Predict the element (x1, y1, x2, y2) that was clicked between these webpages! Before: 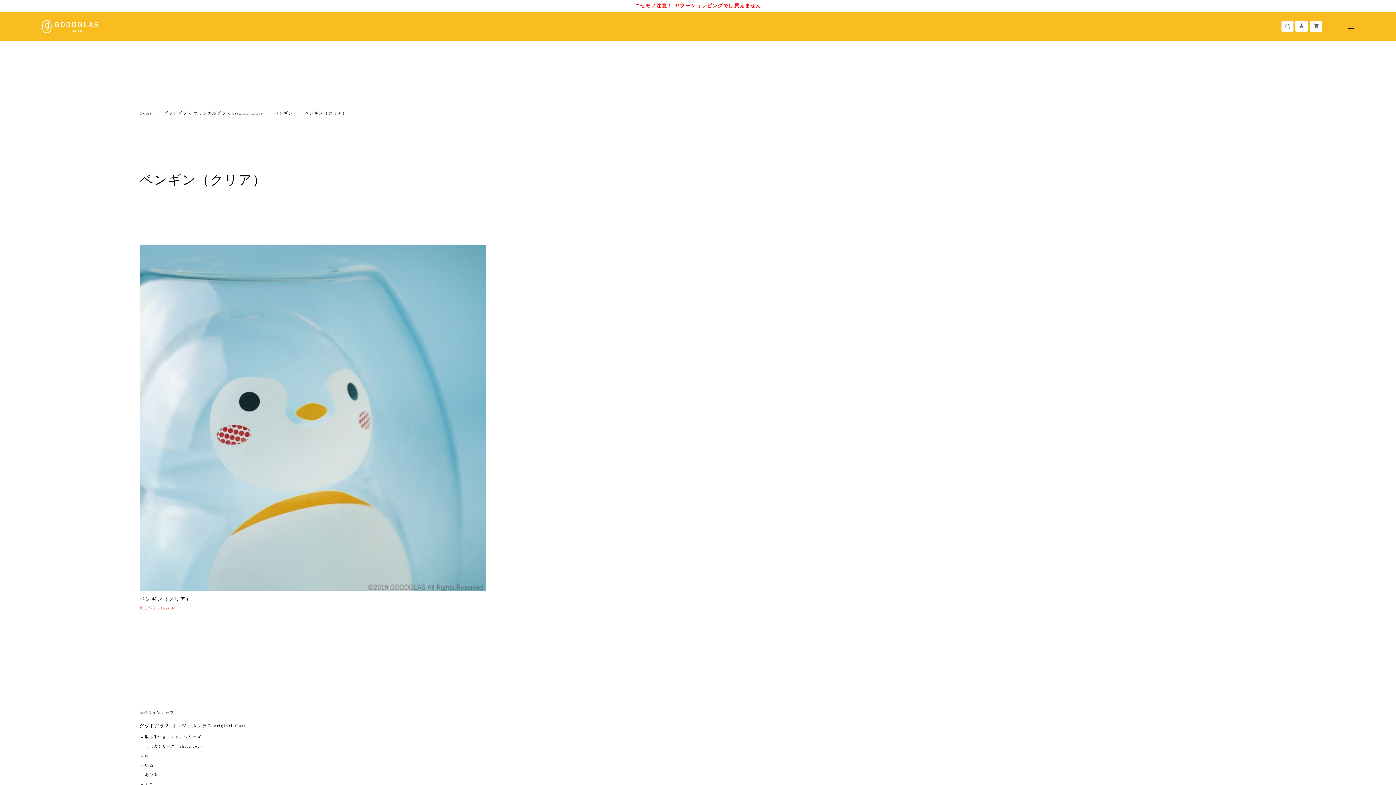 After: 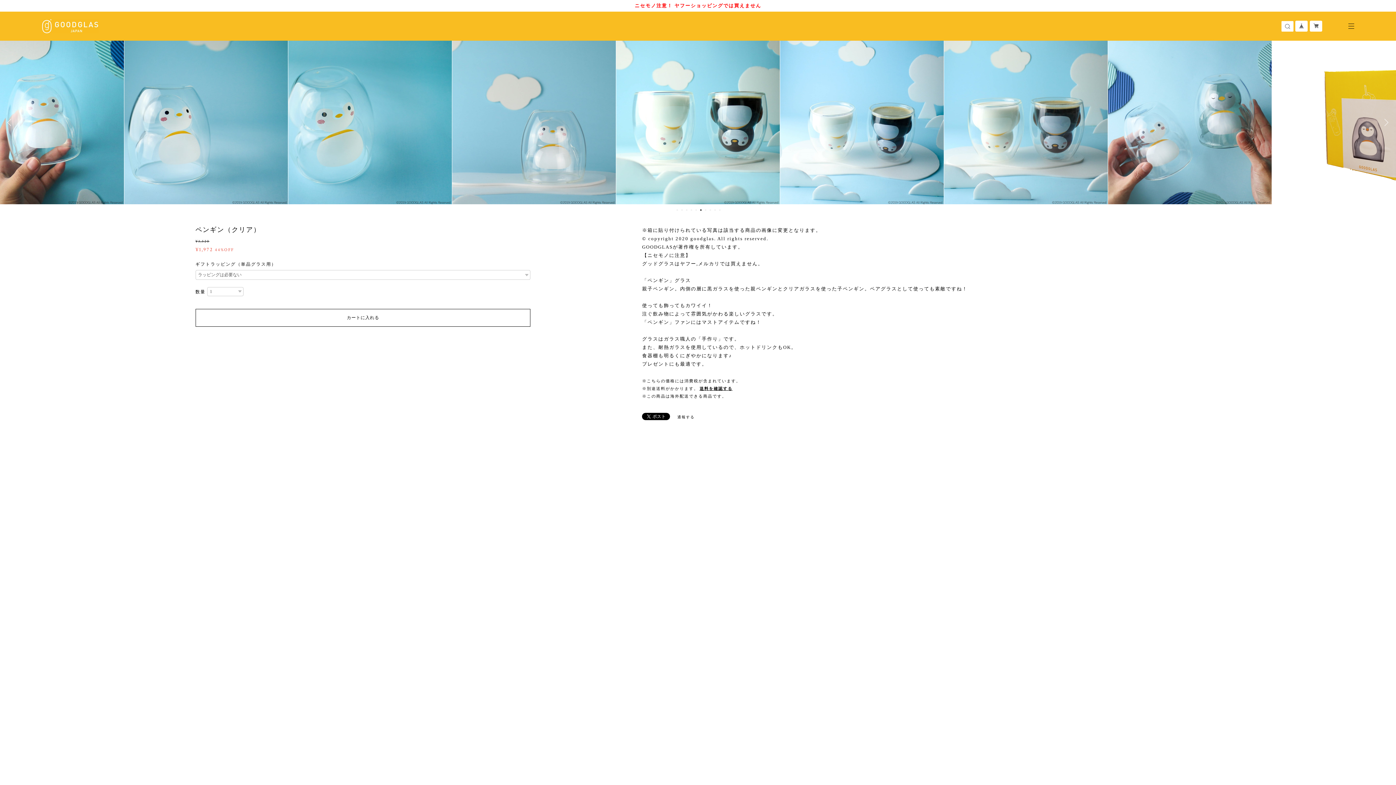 Action: bbox: (139, 596, 485, 611) label: ペンギン（クリア）
¥1,972 44%OFF